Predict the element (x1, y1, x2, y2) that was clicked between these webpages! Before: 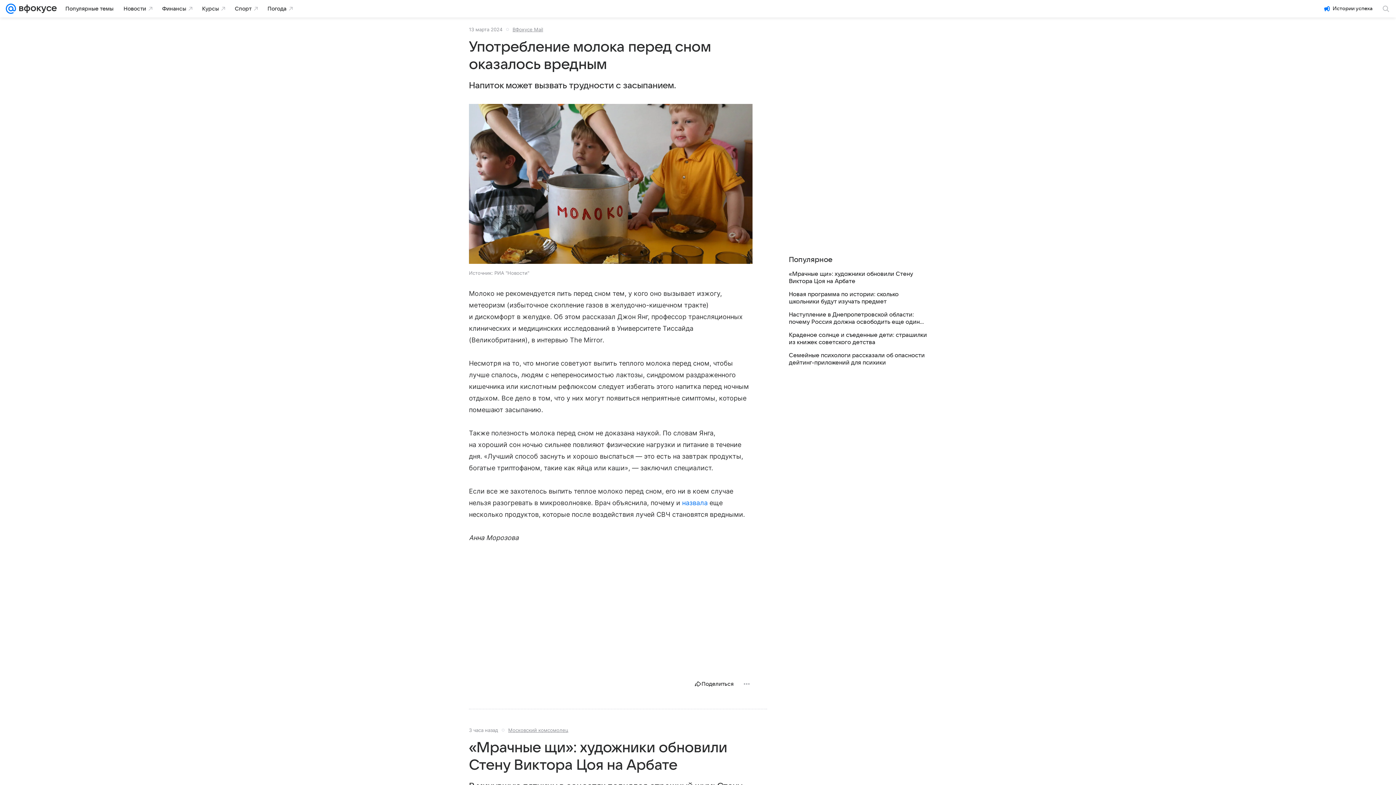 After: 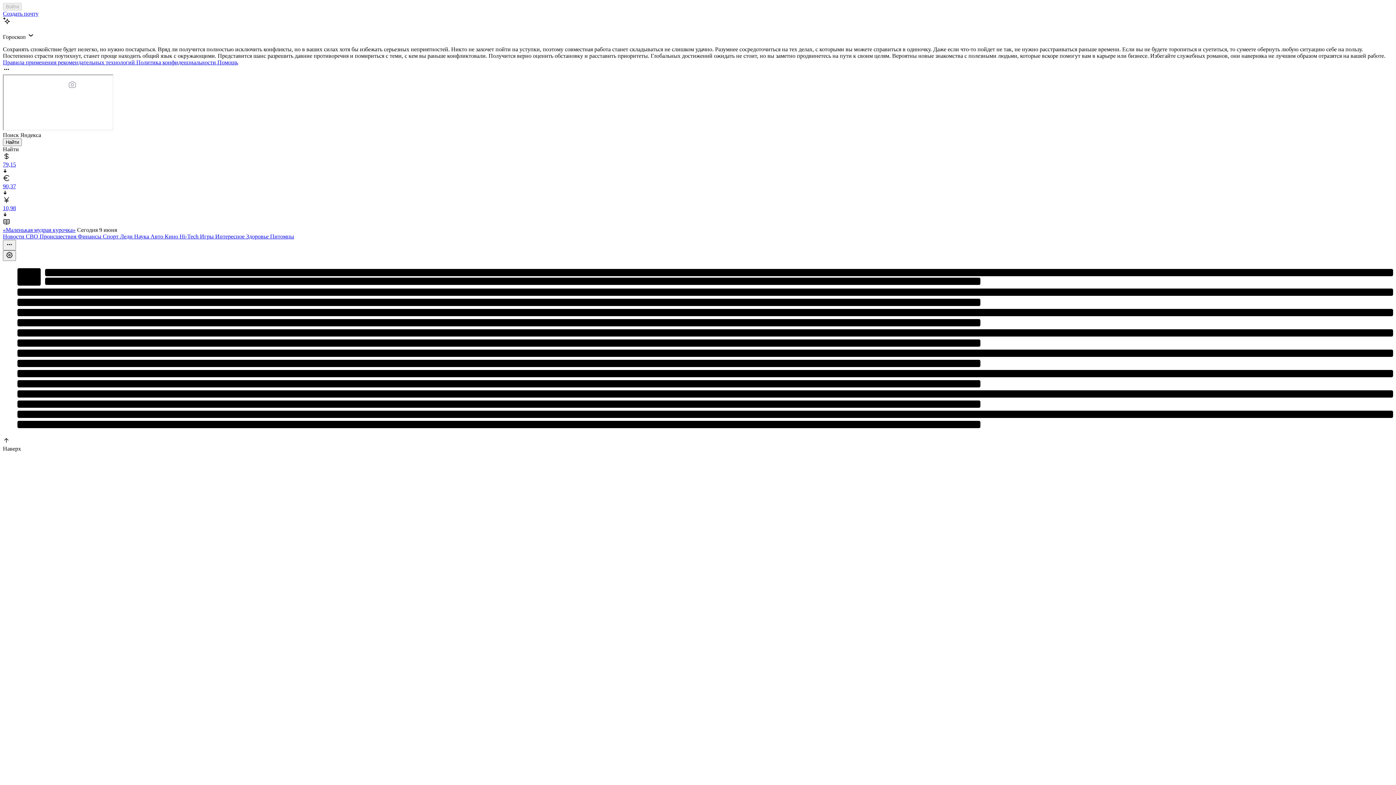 Action: bbox: (5, 0, 16, 17)